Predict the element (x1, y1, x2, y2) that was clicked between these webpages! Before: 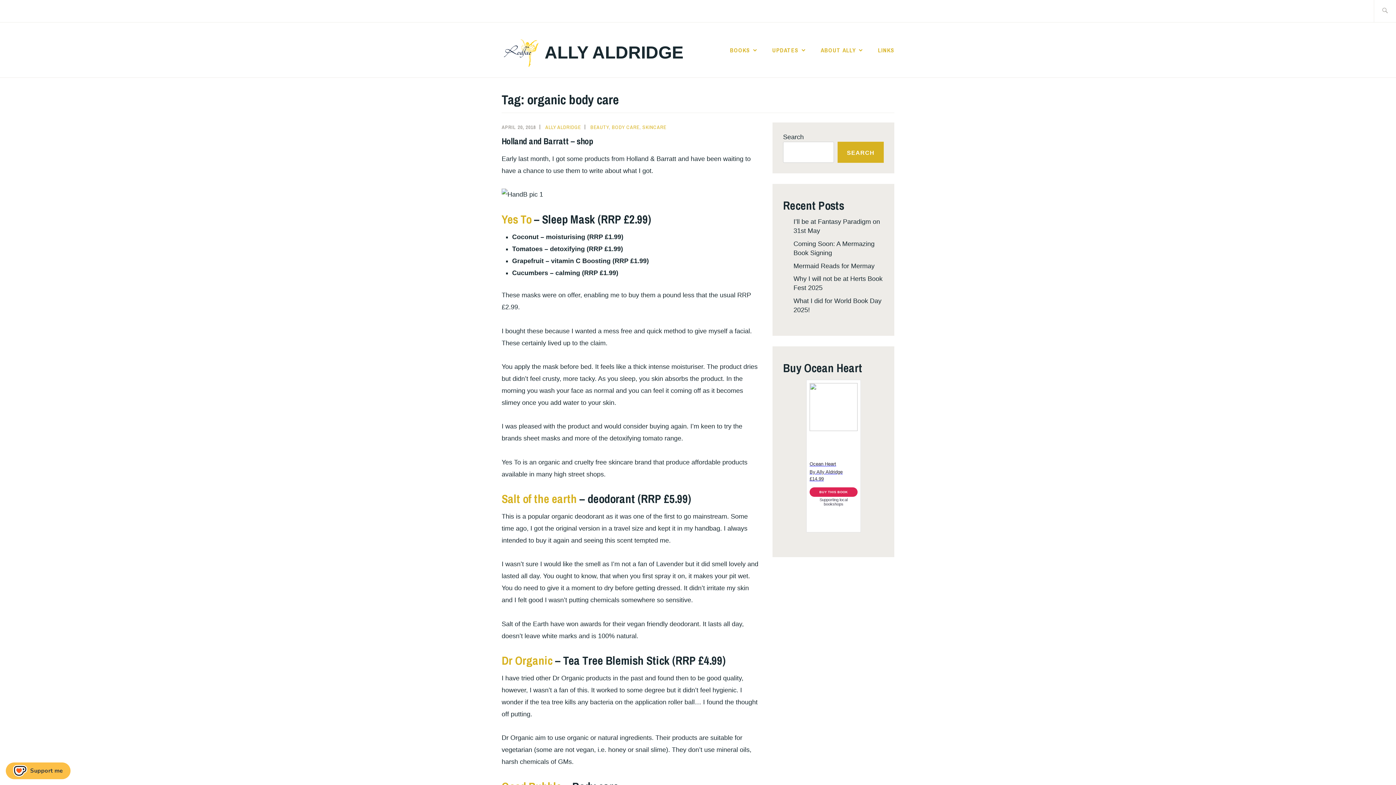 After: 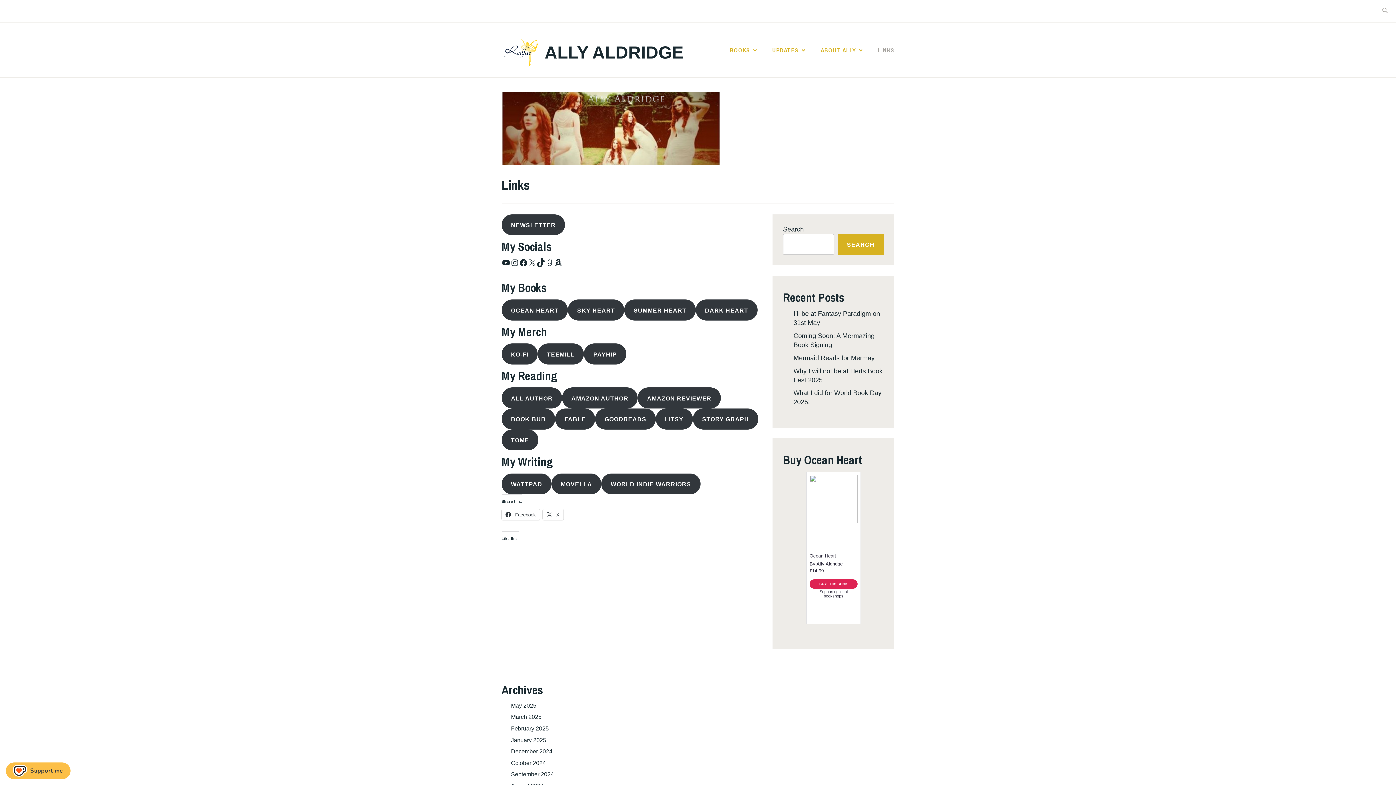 Action: label: LINKS bbox: (878, 44, 894, 55)